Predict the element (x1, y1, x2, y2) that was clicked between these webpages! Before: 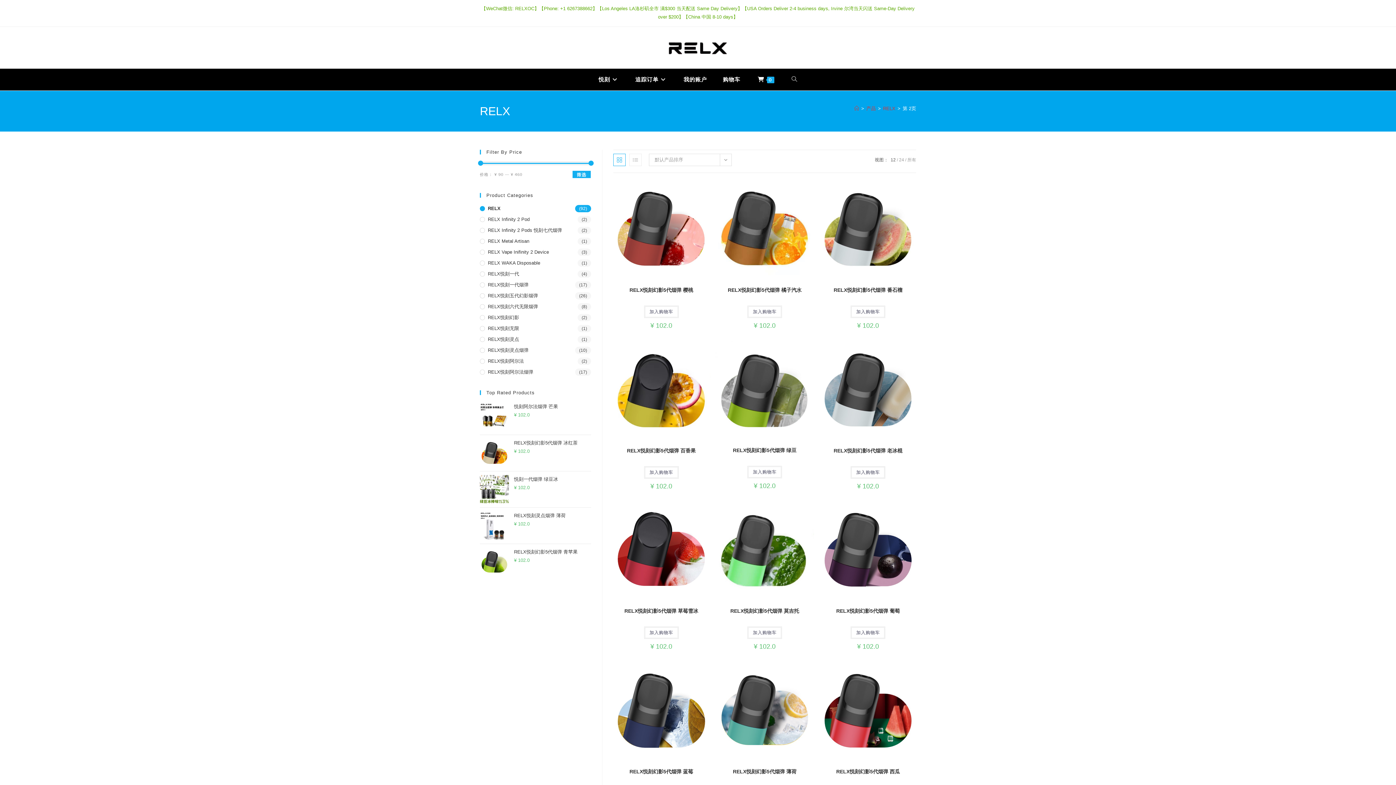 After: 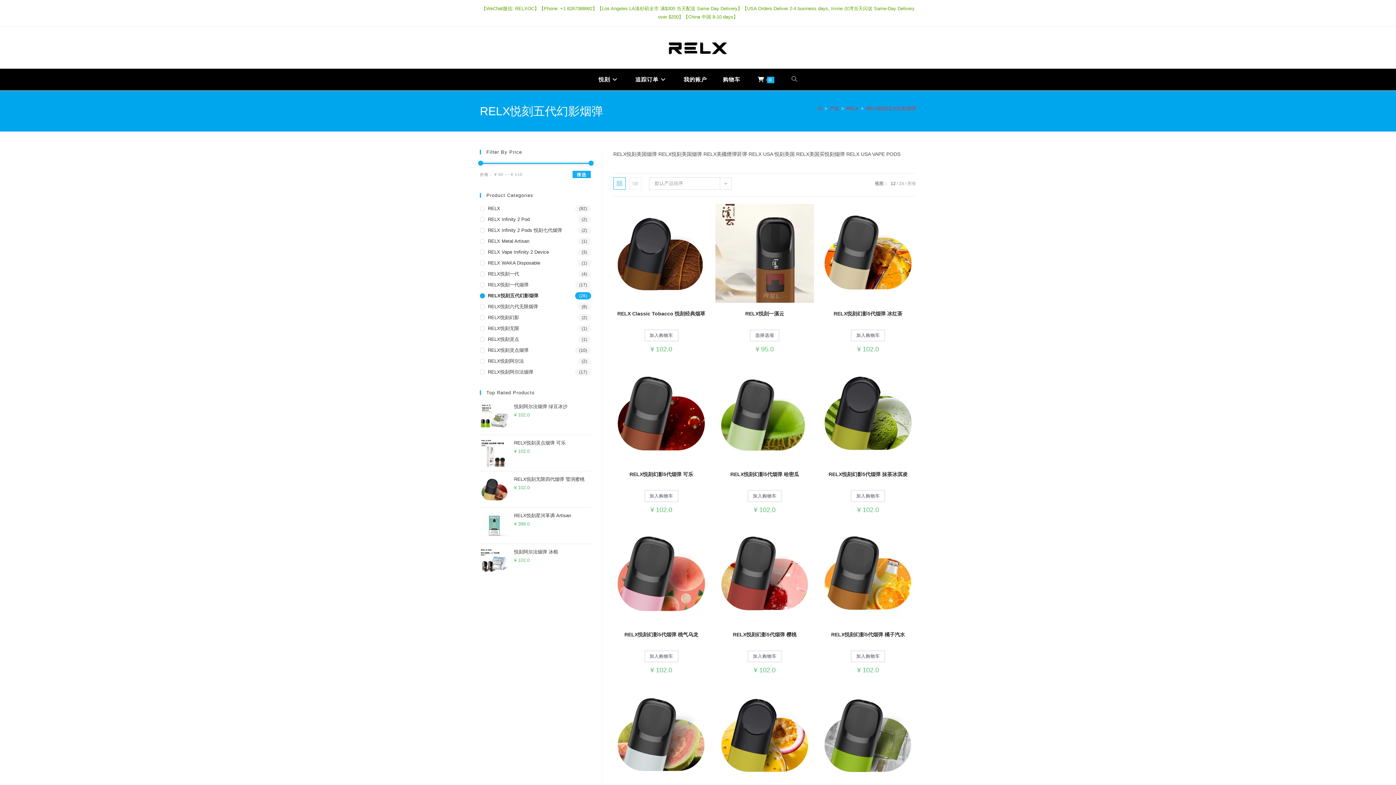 Action: label: RELX悦刻五代幻影烟弹 bbox: (480, 292, 591, 299)